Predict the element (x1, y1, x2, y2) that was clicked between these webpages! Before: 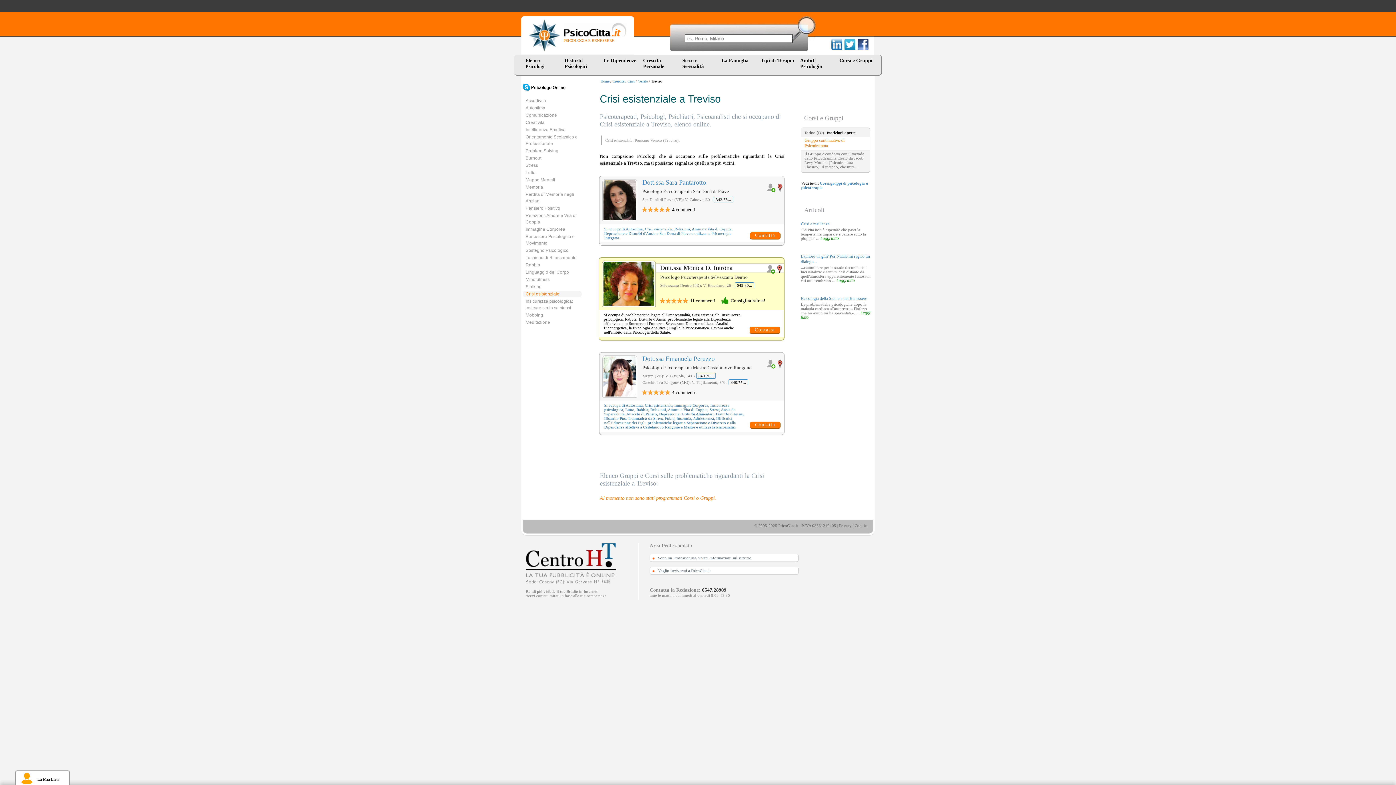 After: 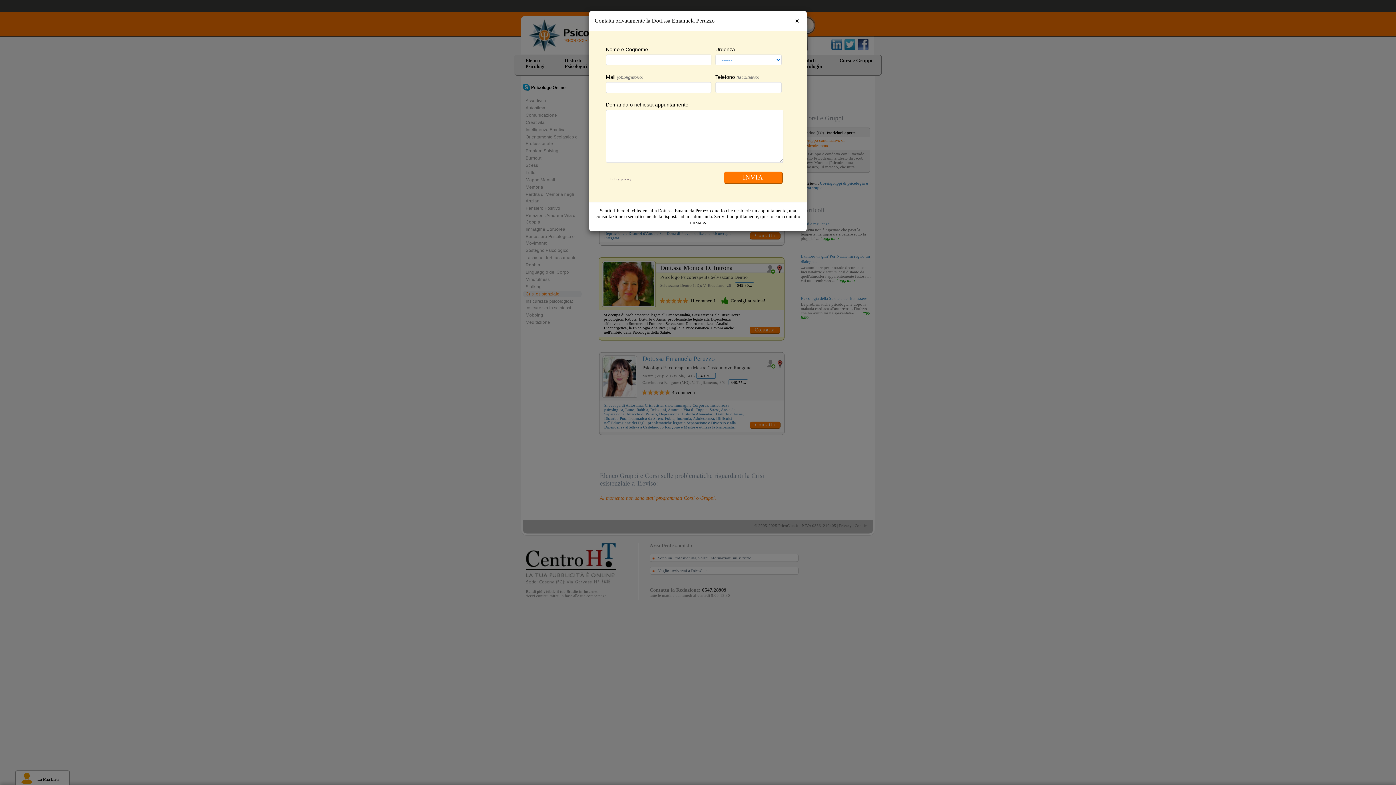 Action: label: Contatta bbox: (750, 421, 780, 429)